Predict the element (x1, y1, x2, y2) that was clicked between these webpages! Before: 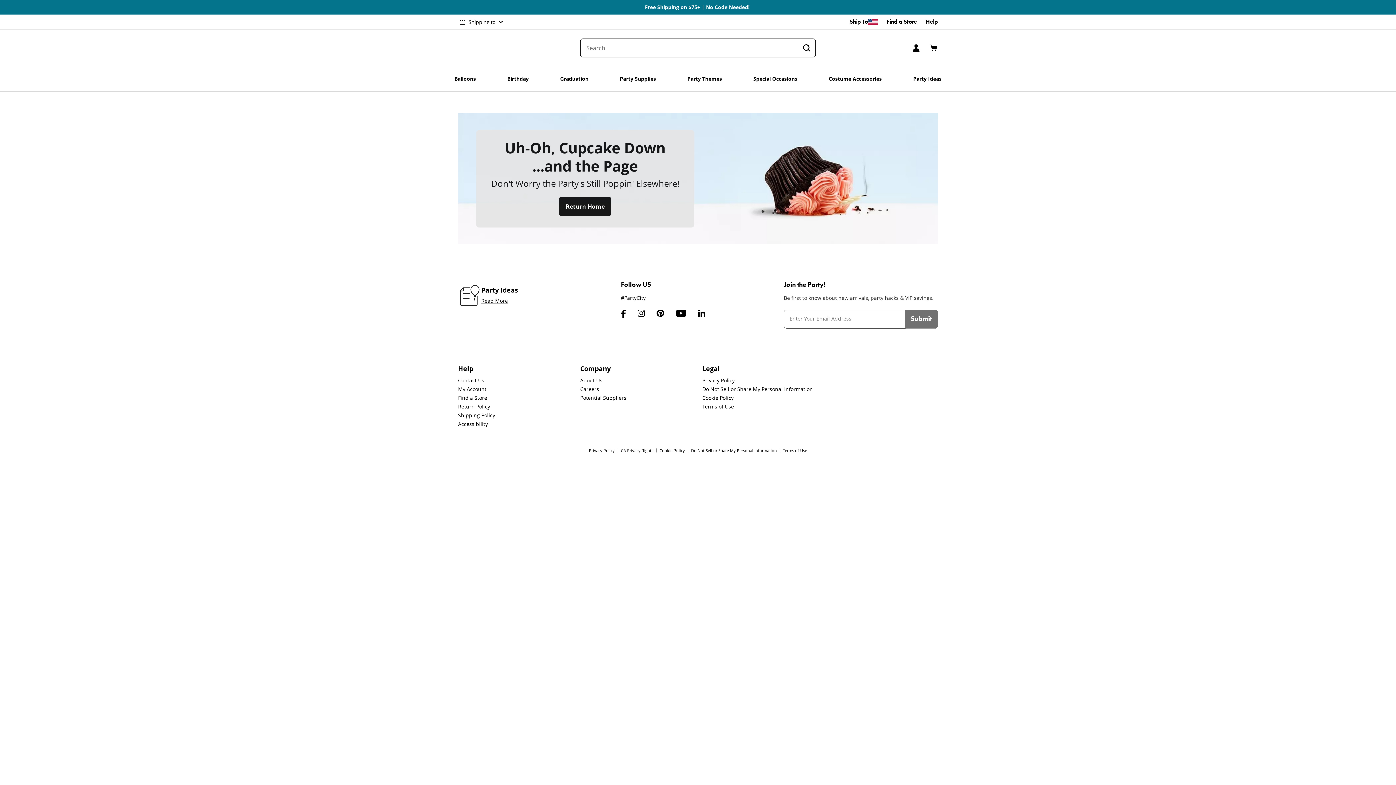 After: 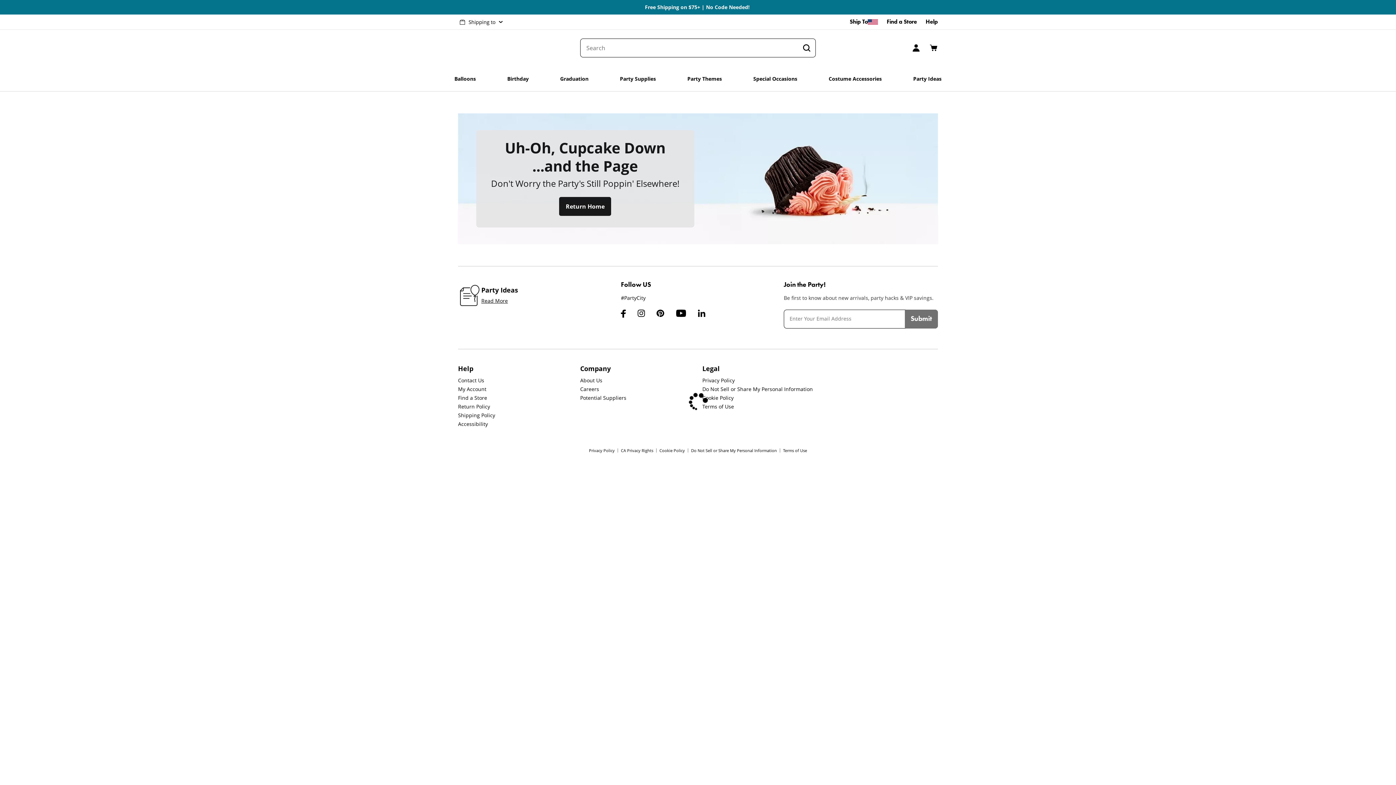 Action: bbox: (458, 18, 499, 26) label: Shipping to